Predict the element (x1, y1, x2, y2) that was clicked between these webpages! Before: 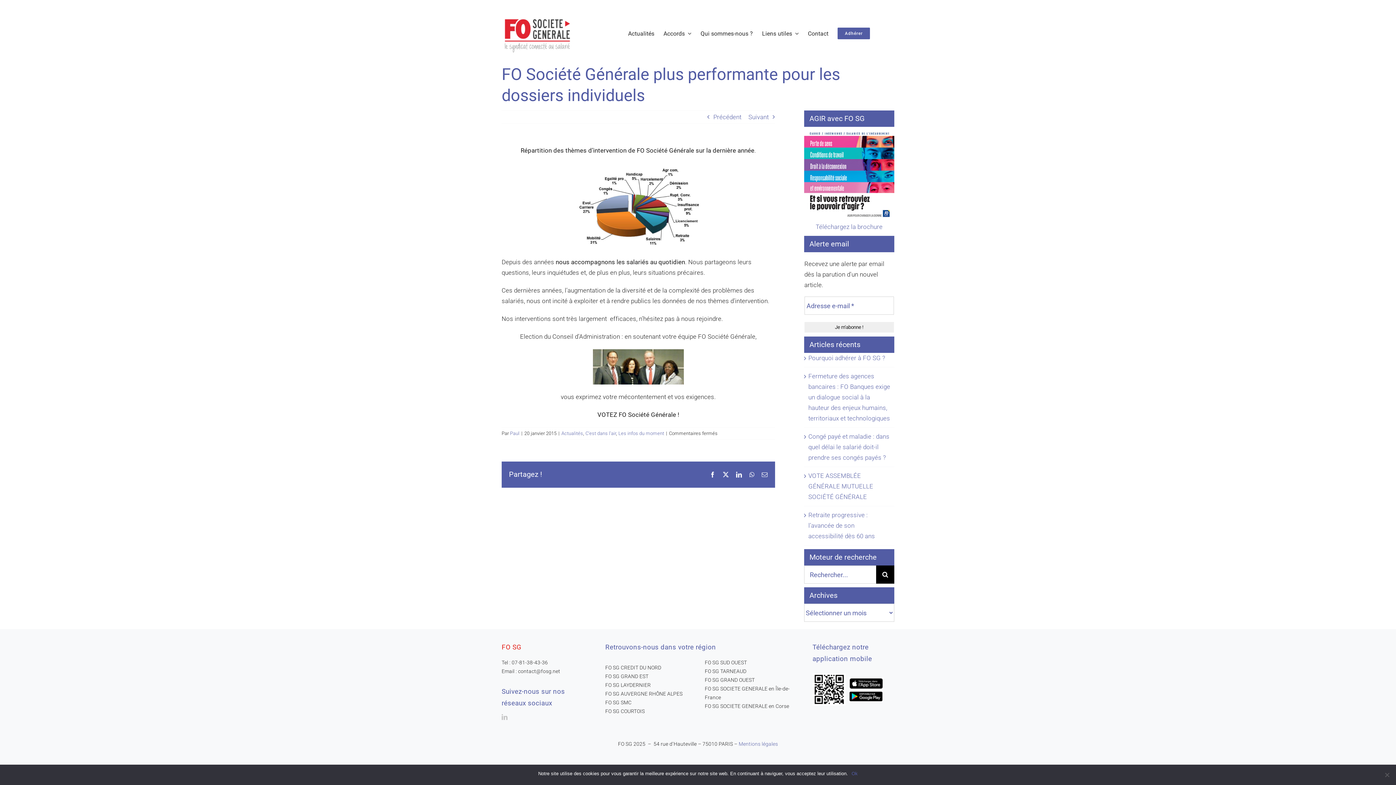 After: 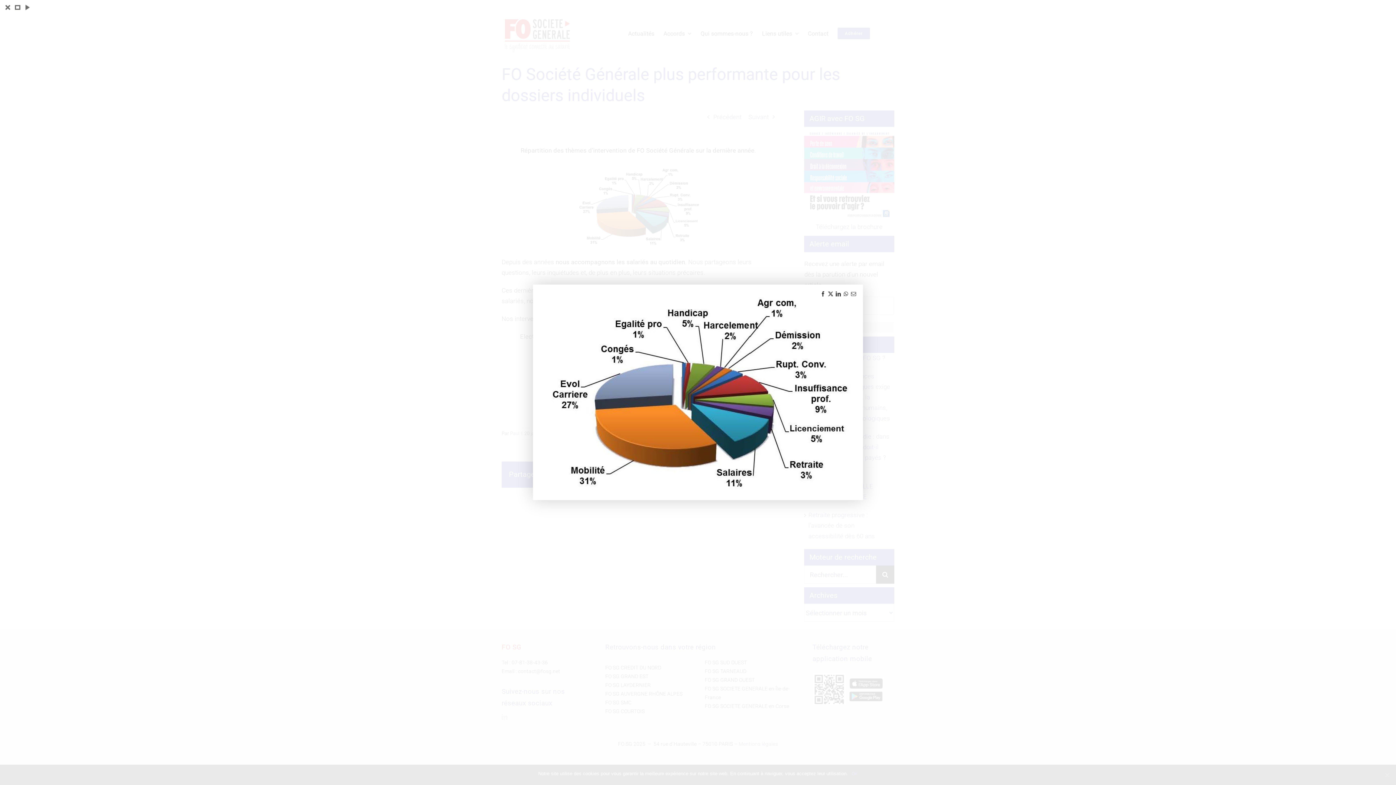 Action: bbox: (571, 164, 705, 172)